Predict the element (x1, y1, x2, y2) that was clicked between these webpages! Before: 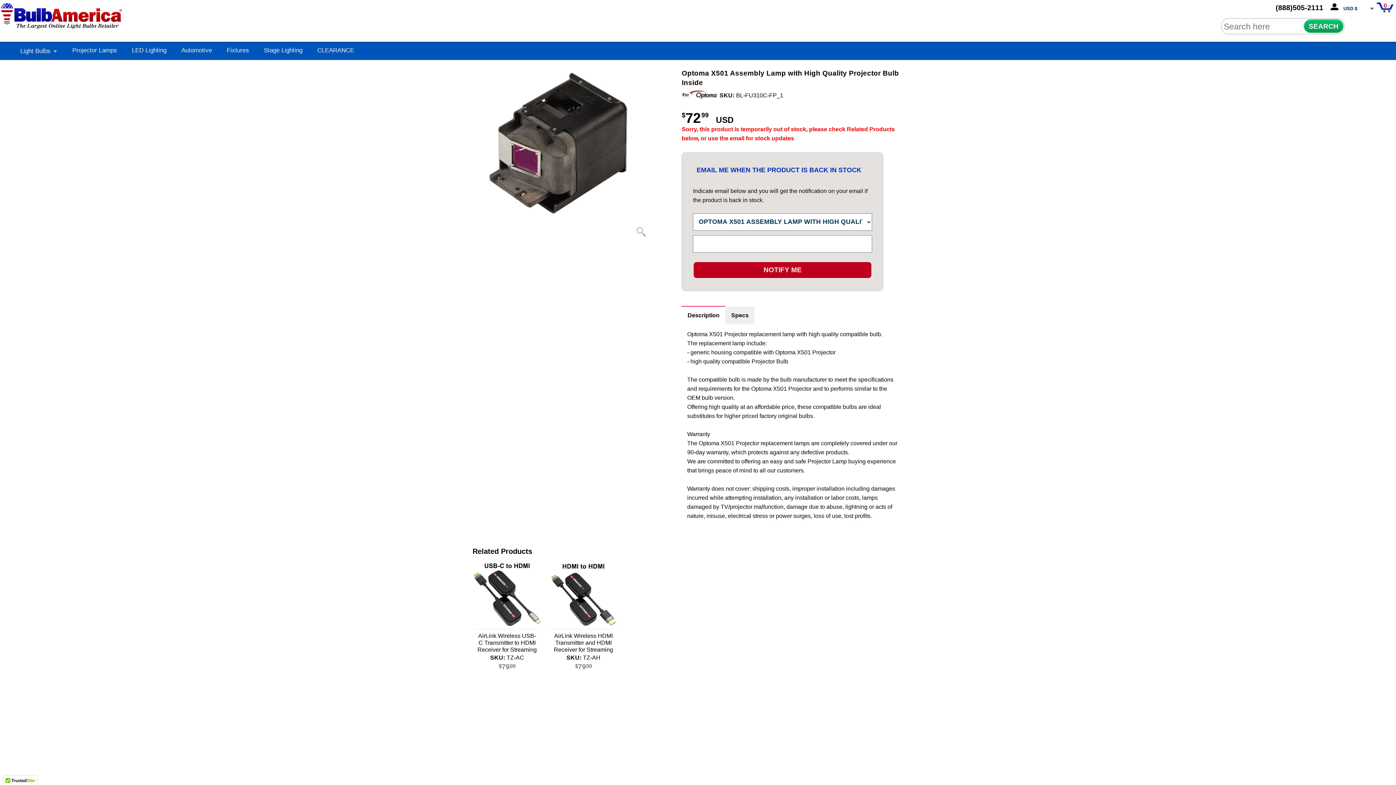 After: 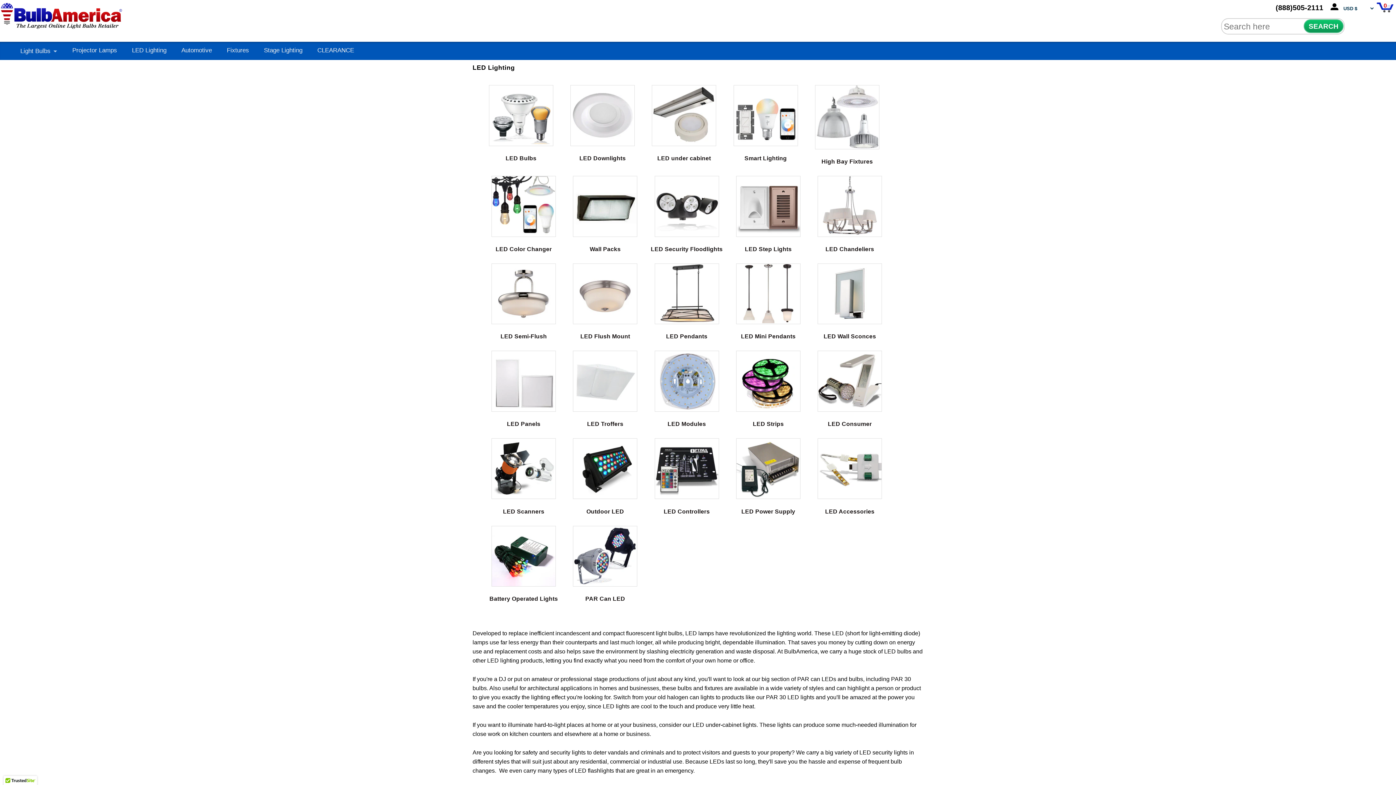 Action: label: LED Lighting bbox: (132, 47, 166, 53)